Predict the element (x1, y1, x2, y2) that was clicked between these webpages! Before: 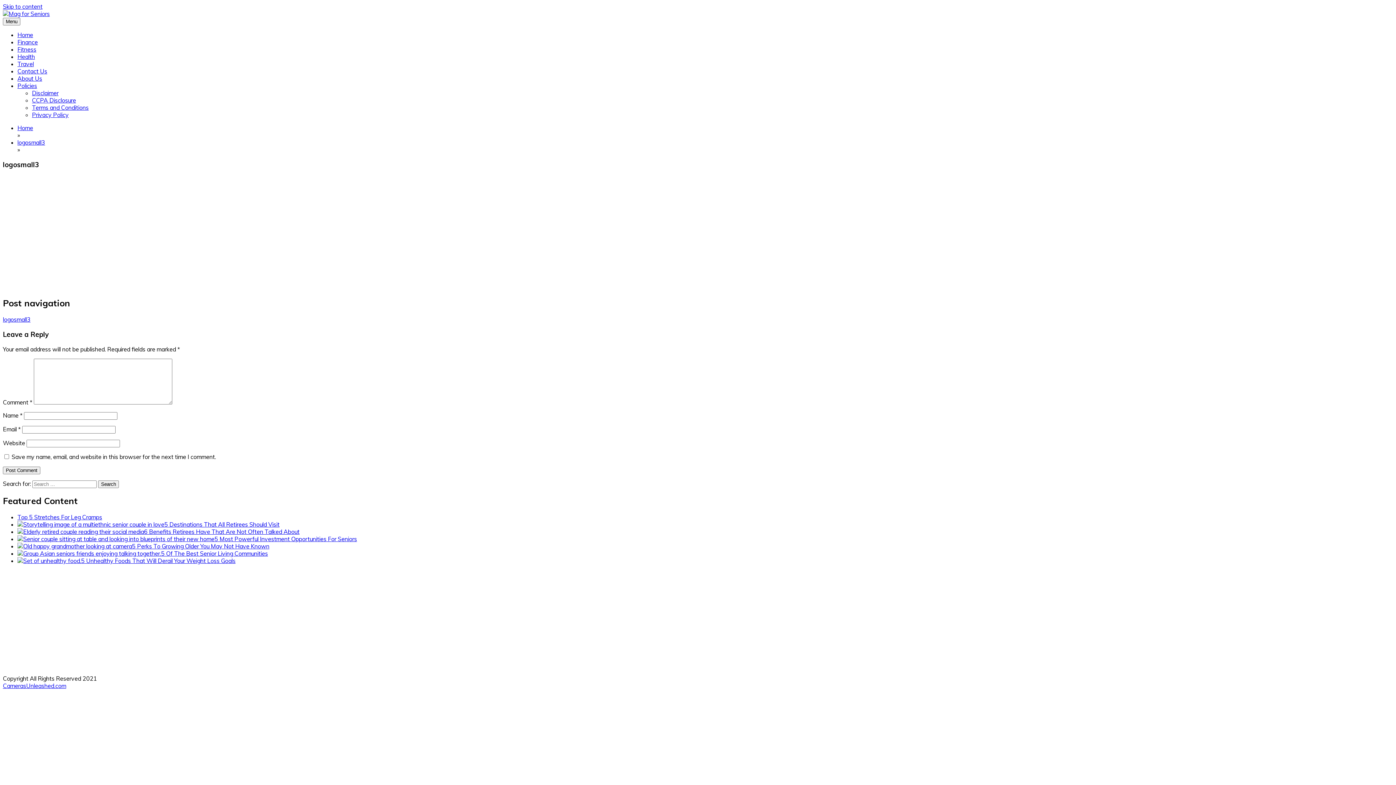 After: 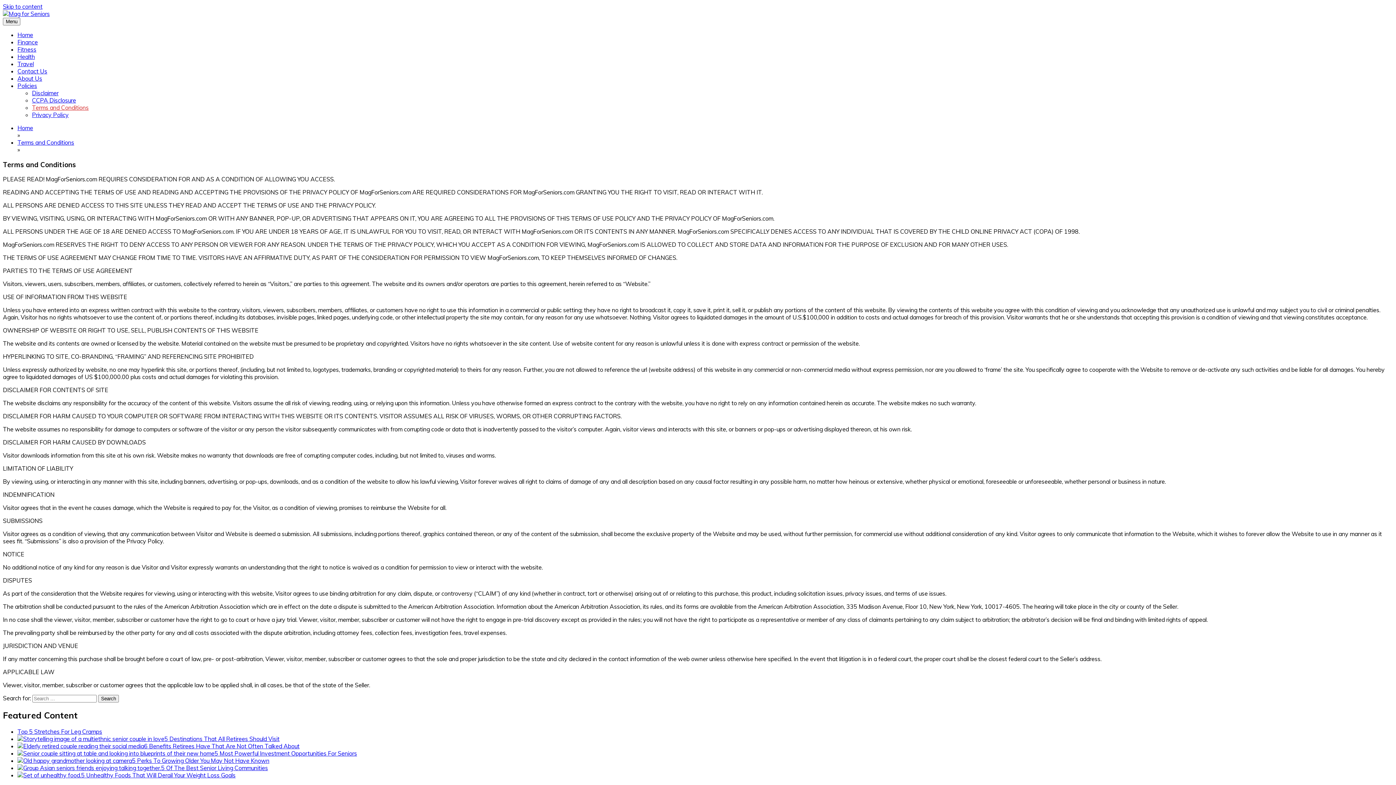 Action: bbox: (32, 104, 88, 111) label: Terms and Conditions